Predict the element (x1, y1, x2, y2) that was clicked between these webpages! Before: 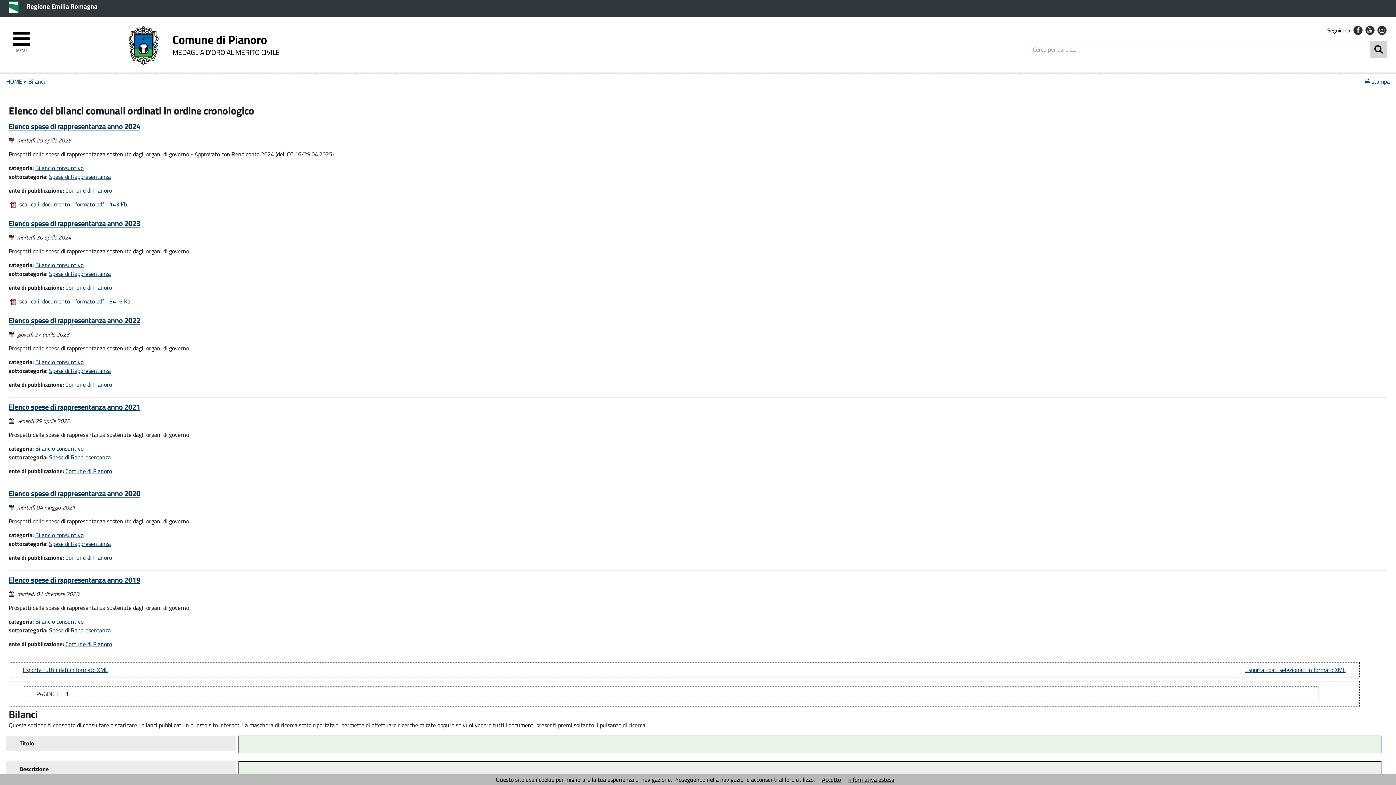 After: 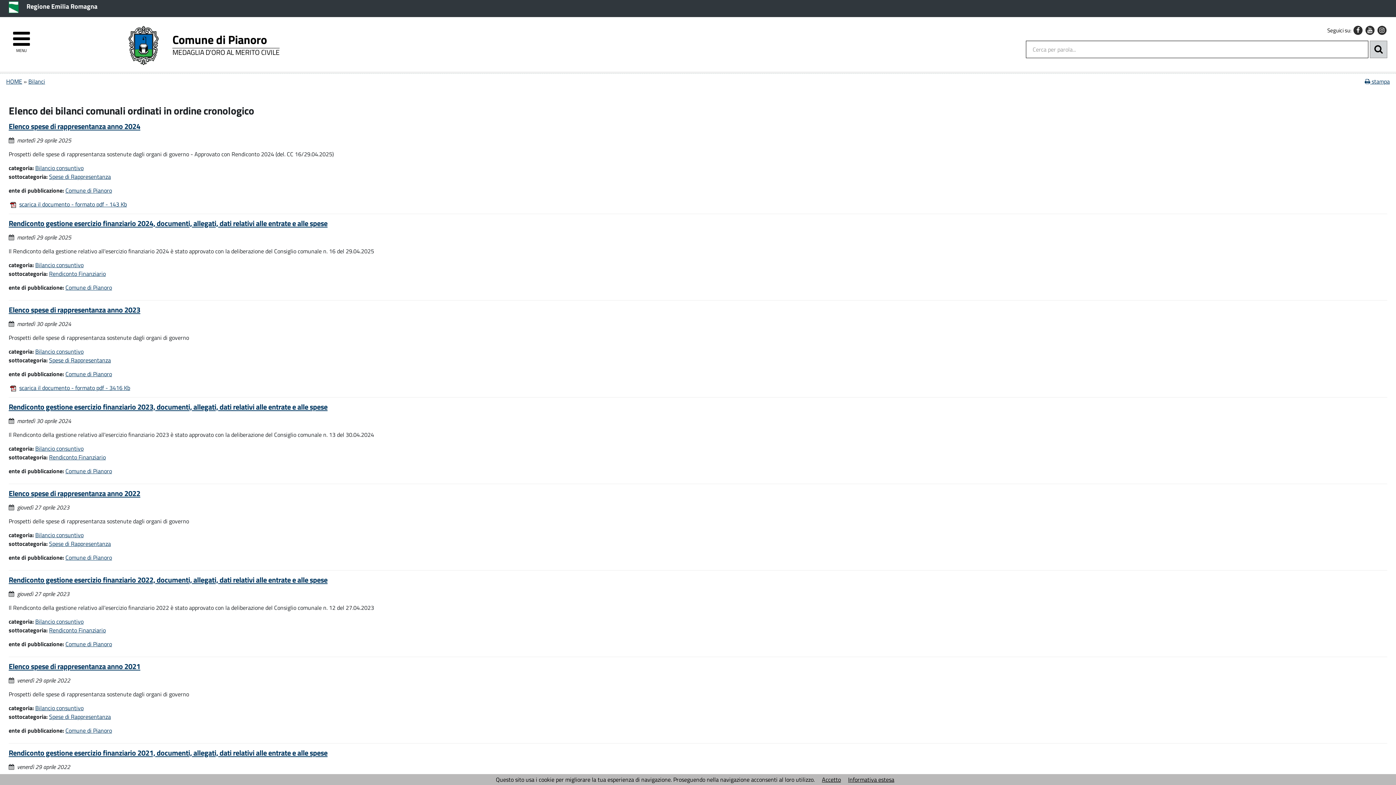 Action: label: Bilancio consuntivo bbox: (35, 617, 83, 626)